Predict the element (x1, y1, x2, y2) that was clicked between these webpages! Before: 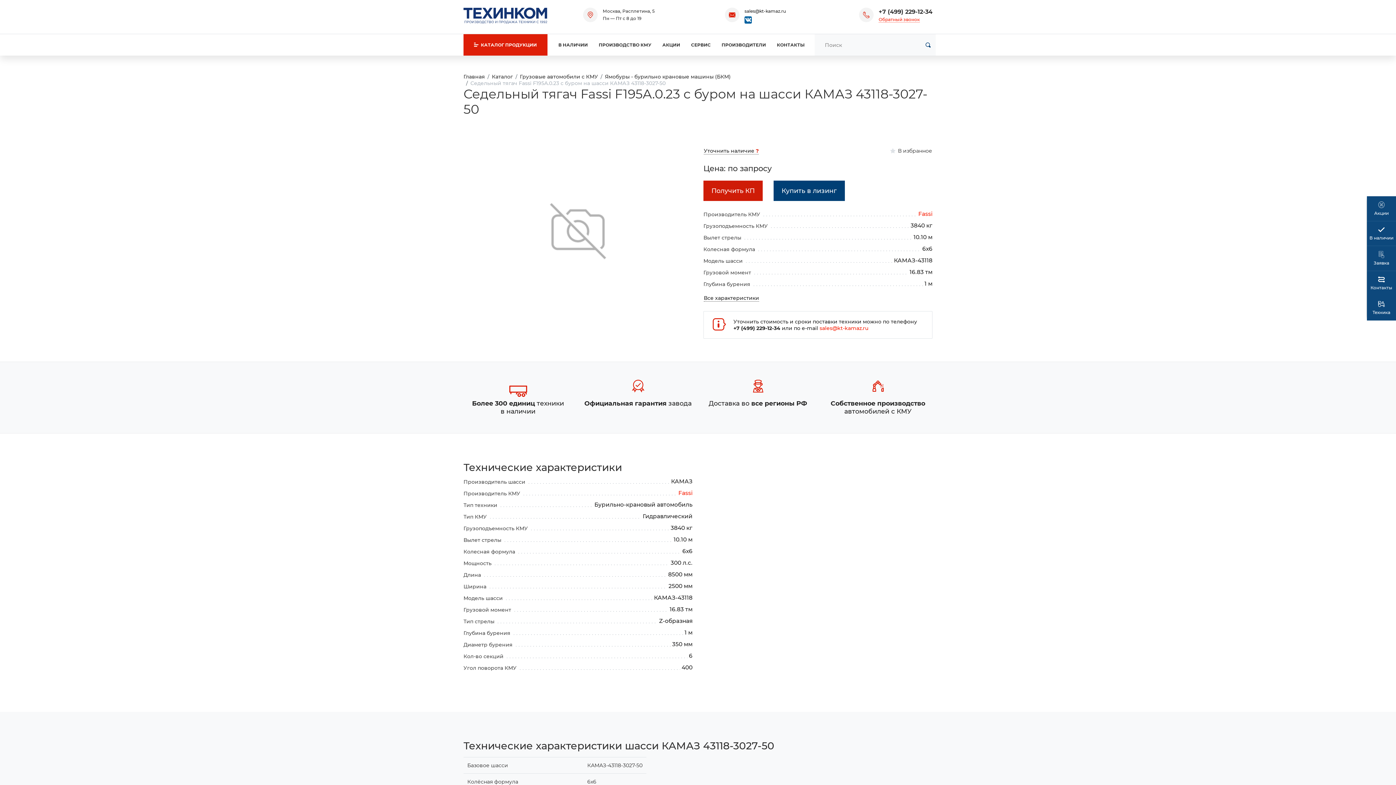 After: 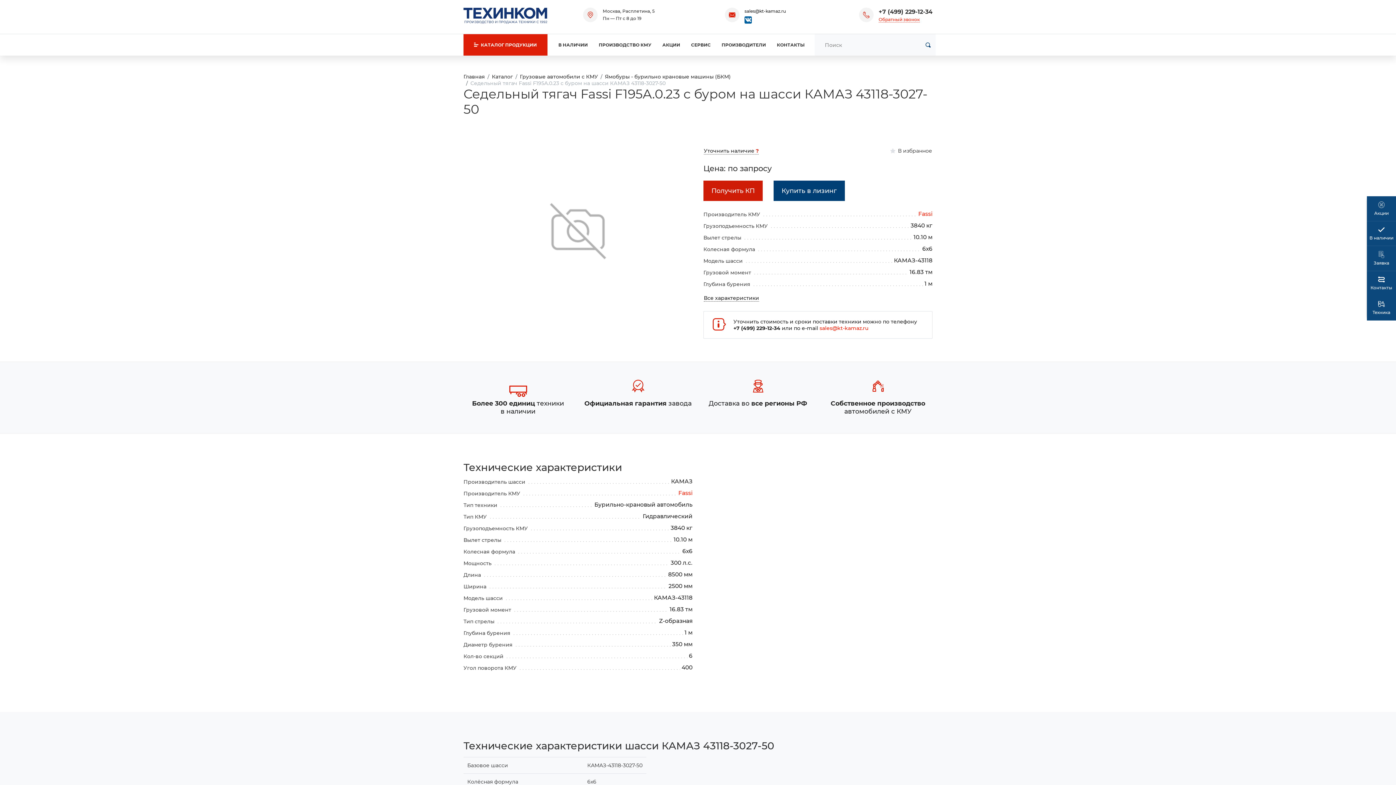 Action: bbox: (878, 8, 932, 15) label: +7 (499) 229-12-34